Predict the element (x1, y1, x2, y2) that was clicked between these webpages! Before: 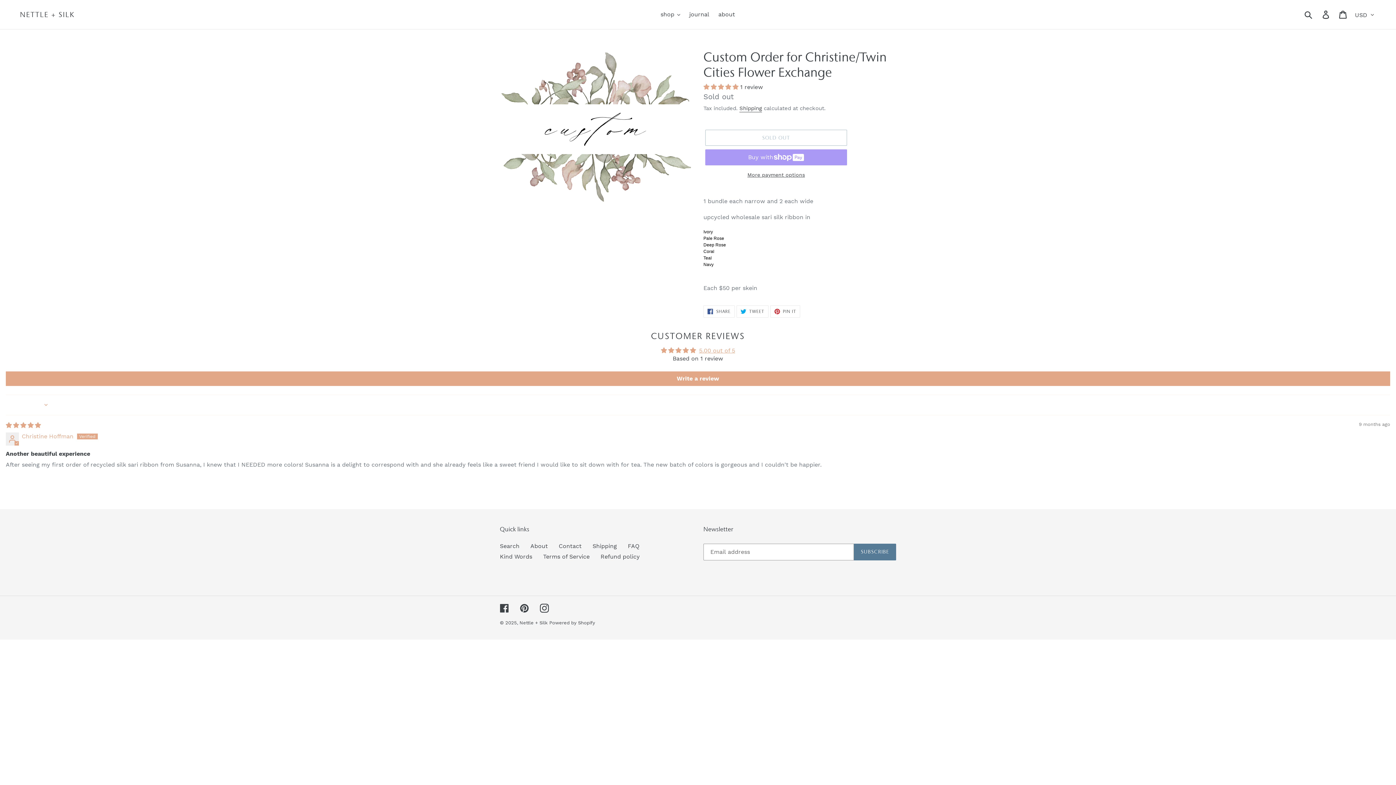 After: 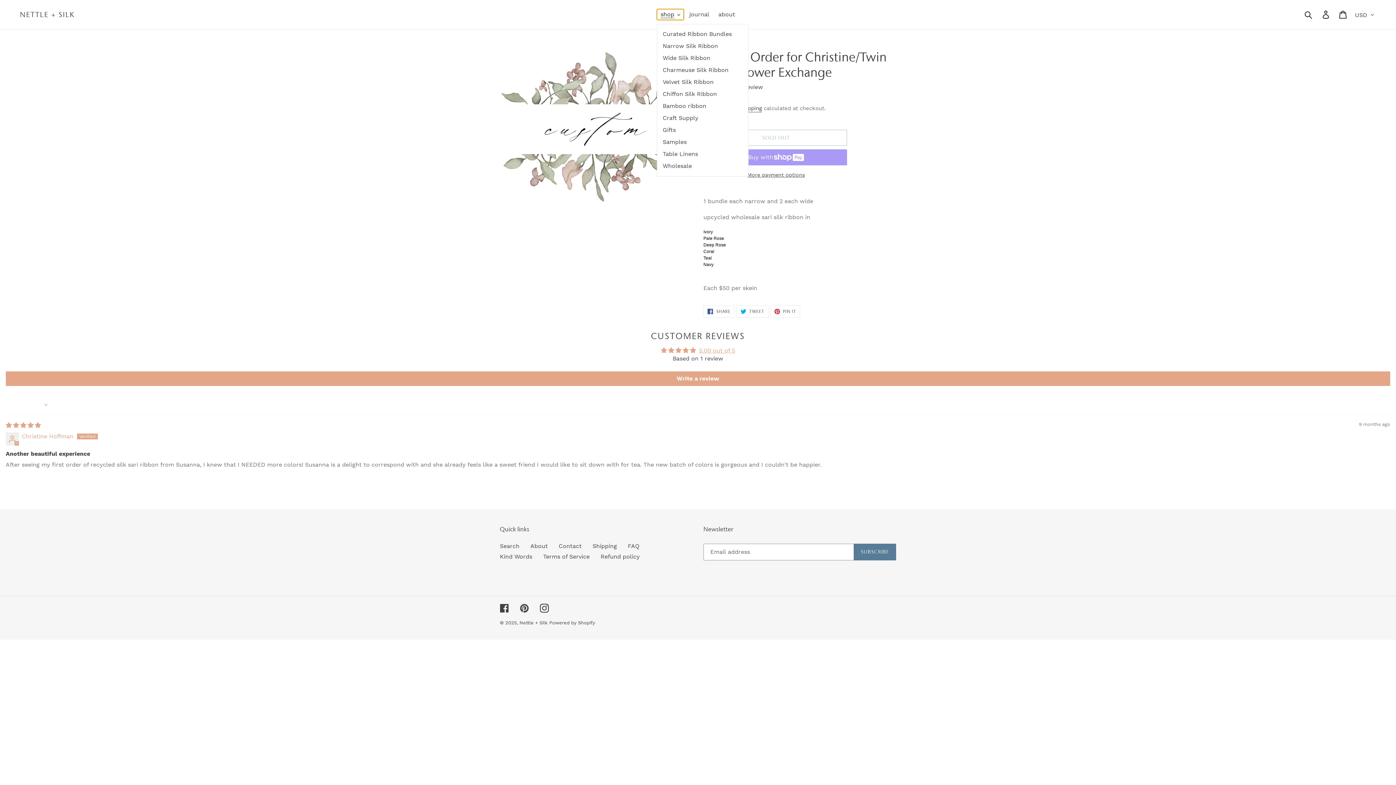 Action: label: shop bbox: (657, 9, 684, 20)